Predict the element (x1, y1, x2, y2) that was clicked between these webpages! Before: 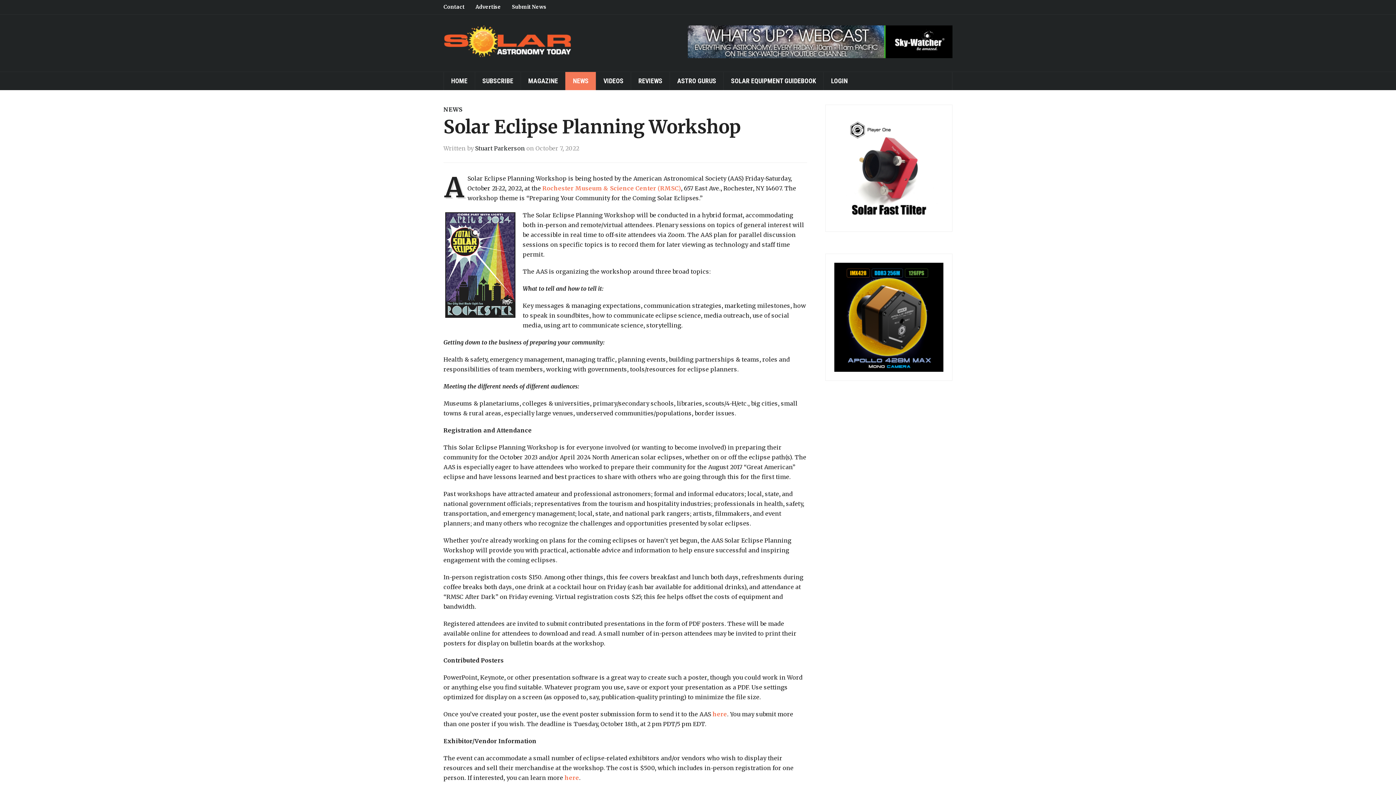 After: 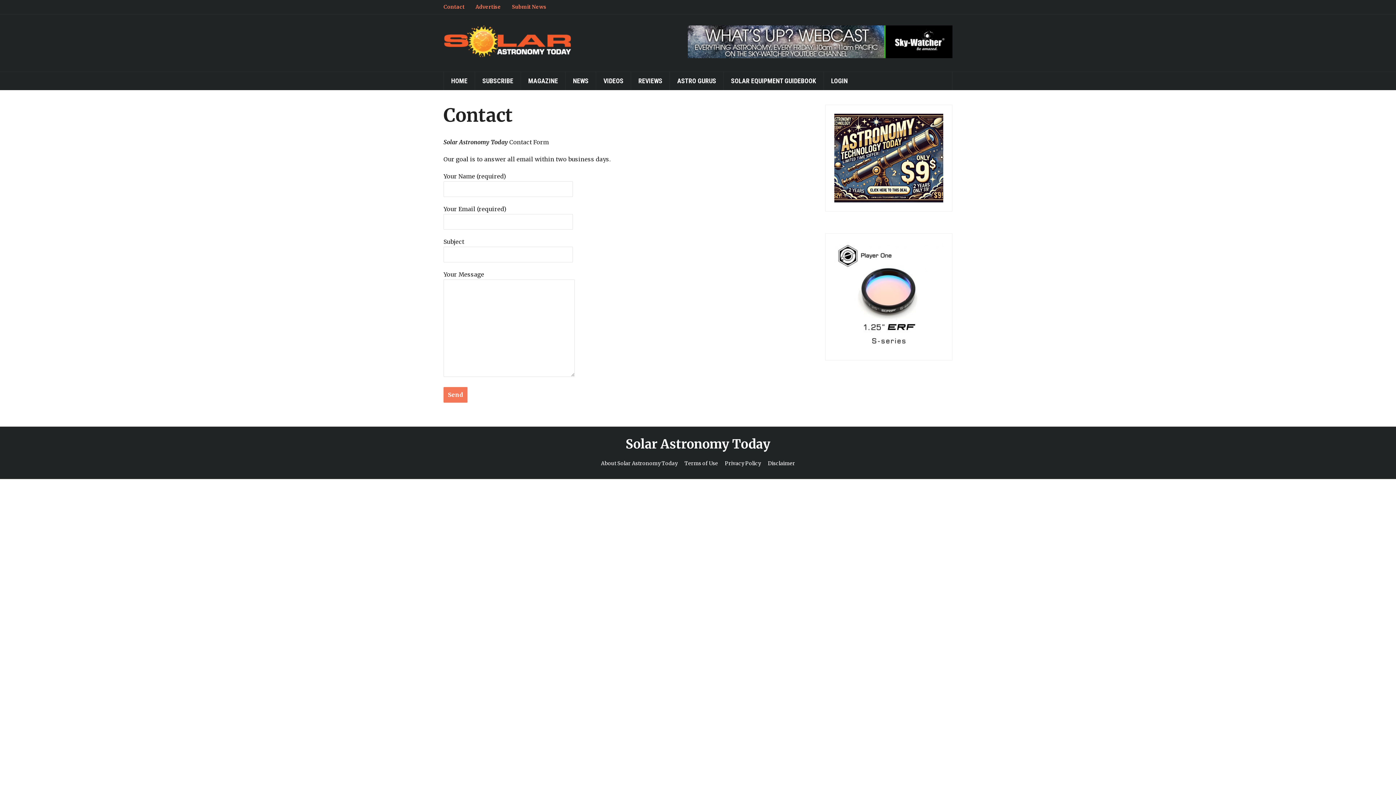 Action: bbox: (475, 0, 512, 14) label: Advertise